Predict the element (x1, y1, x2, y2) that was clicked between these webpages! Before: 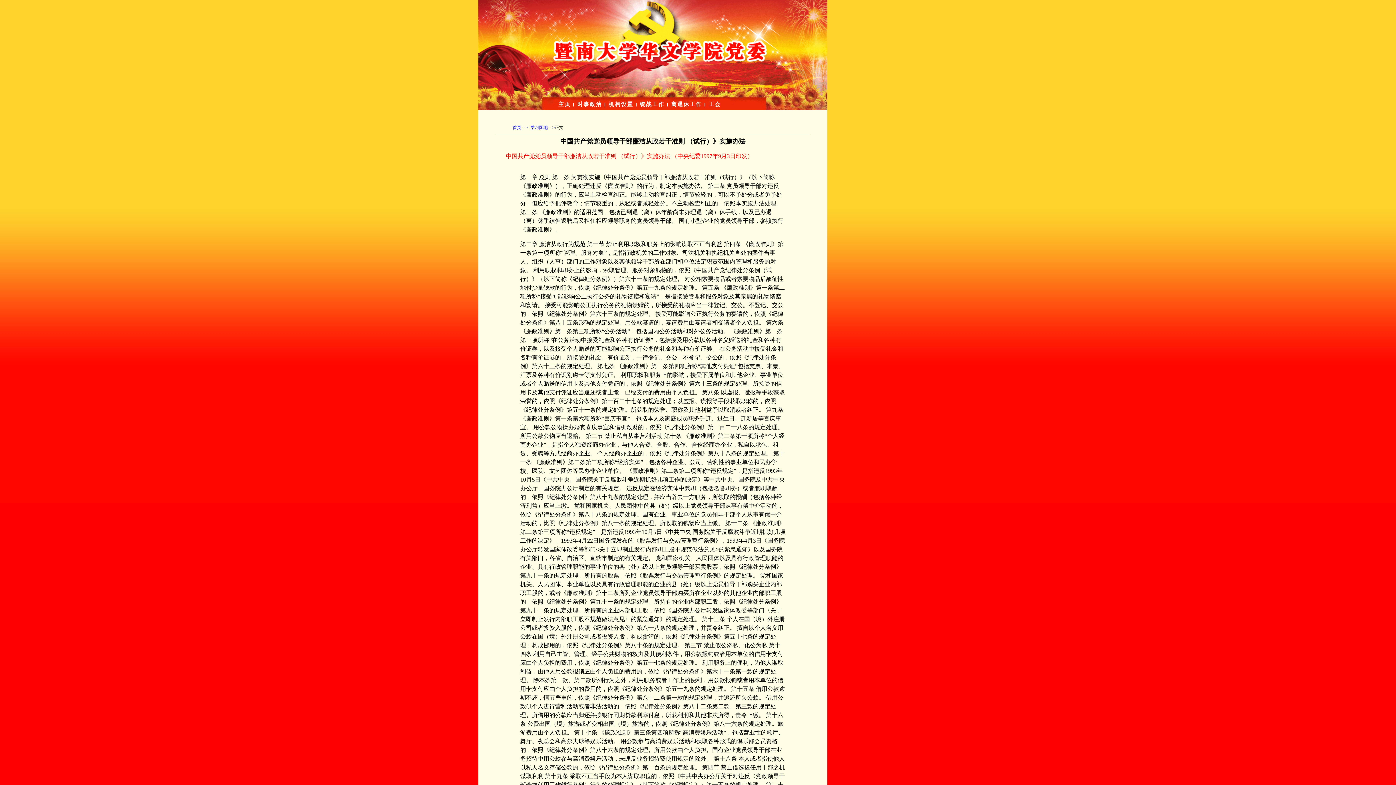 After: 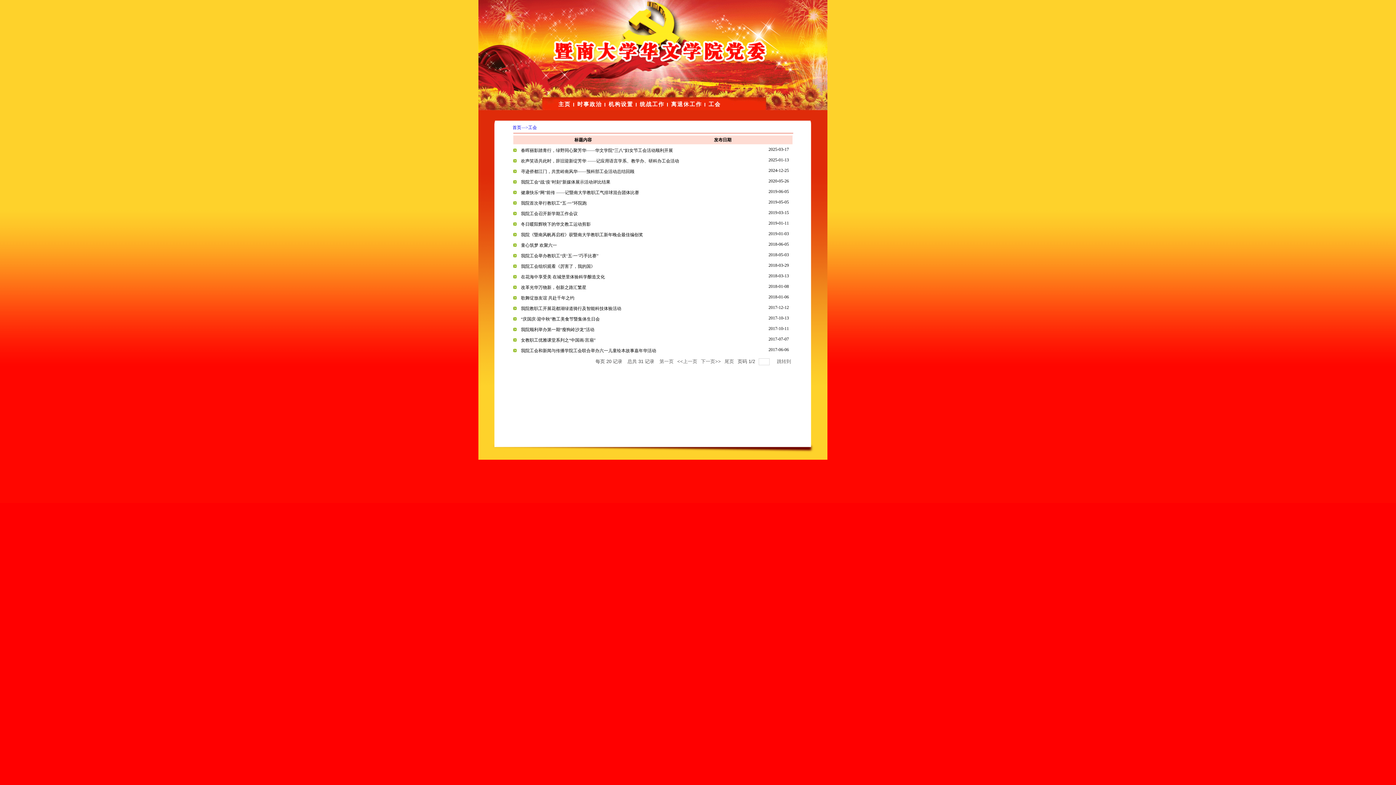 Action: label: 工会 bbox: (708, 101, 721, 107)